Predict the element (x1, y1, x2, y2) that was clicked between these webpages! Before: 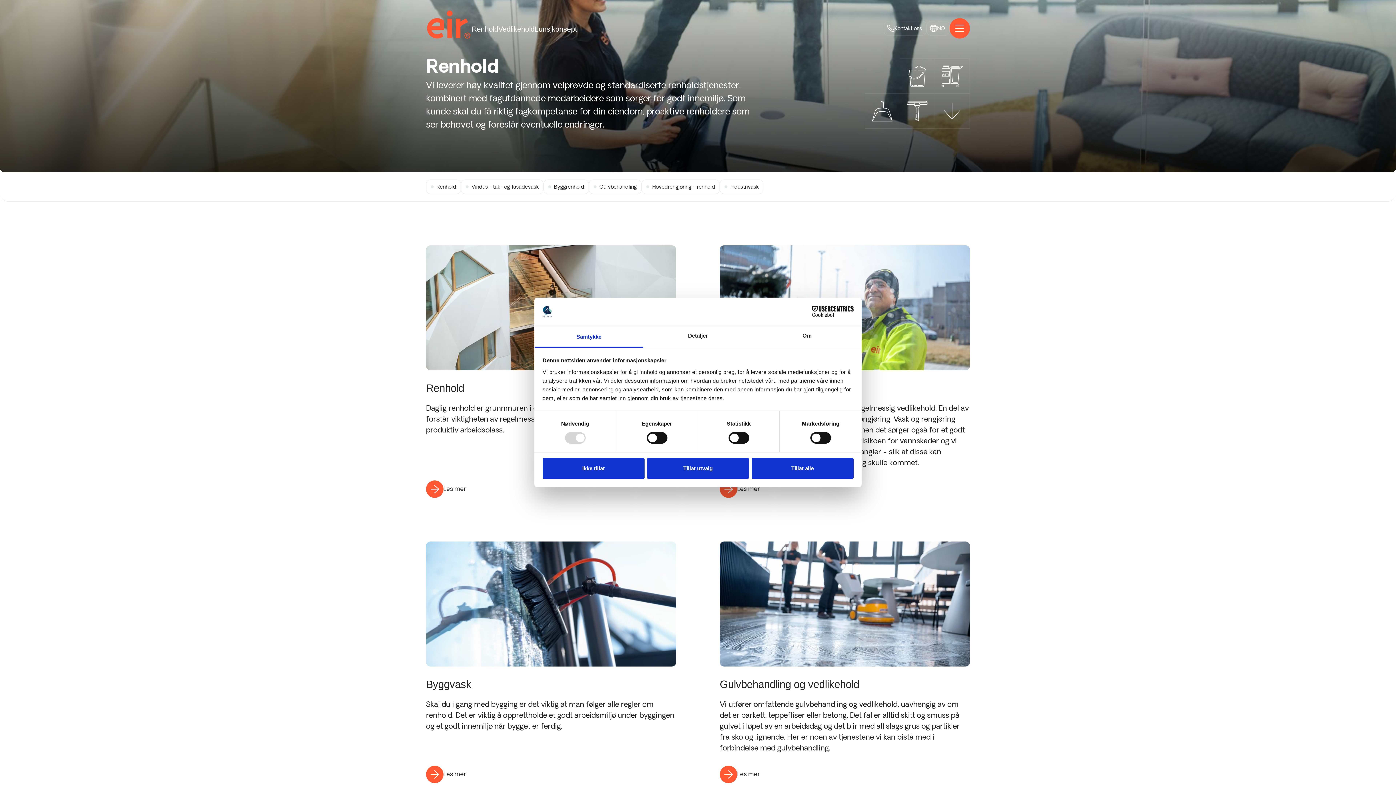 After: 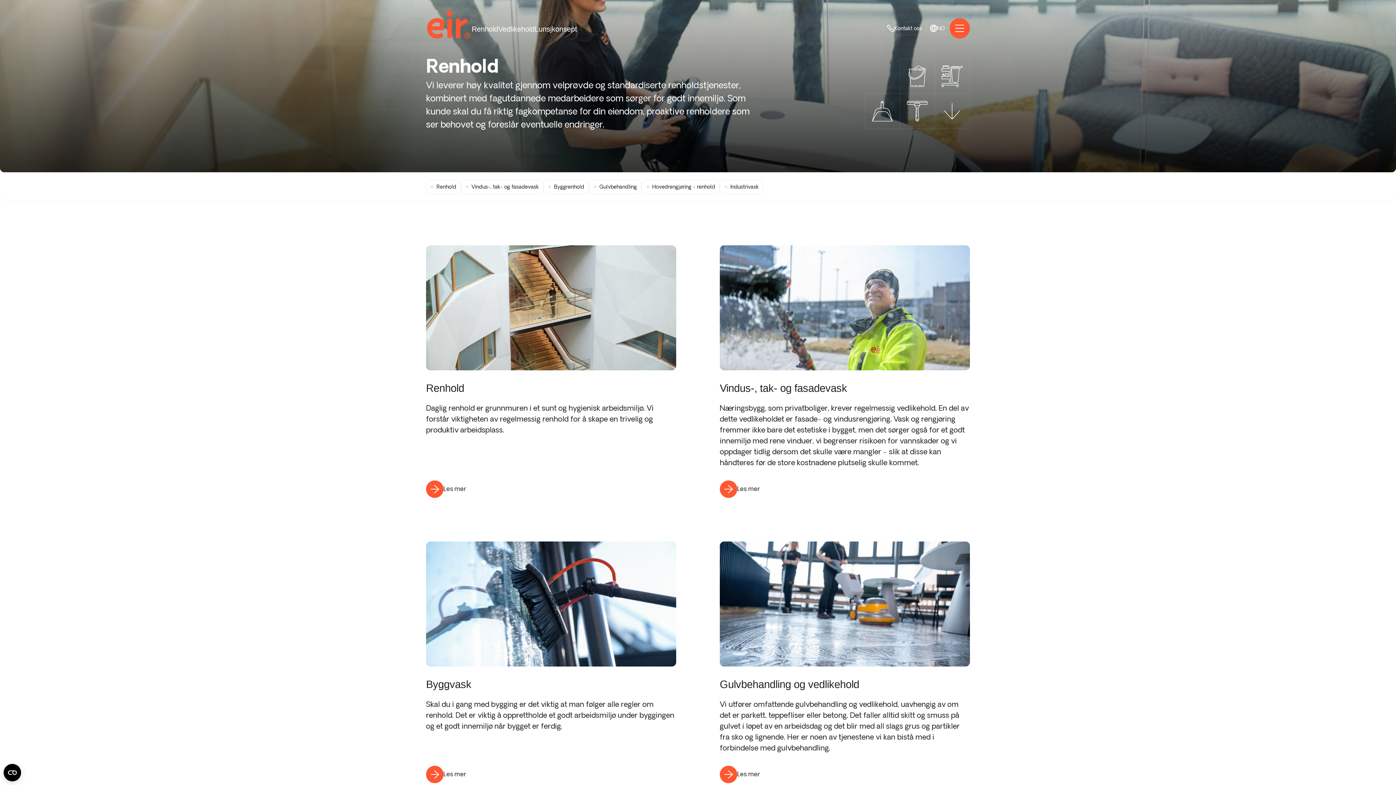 Action: label: Ikke tillat bbox: (542, 458, 644, 479)